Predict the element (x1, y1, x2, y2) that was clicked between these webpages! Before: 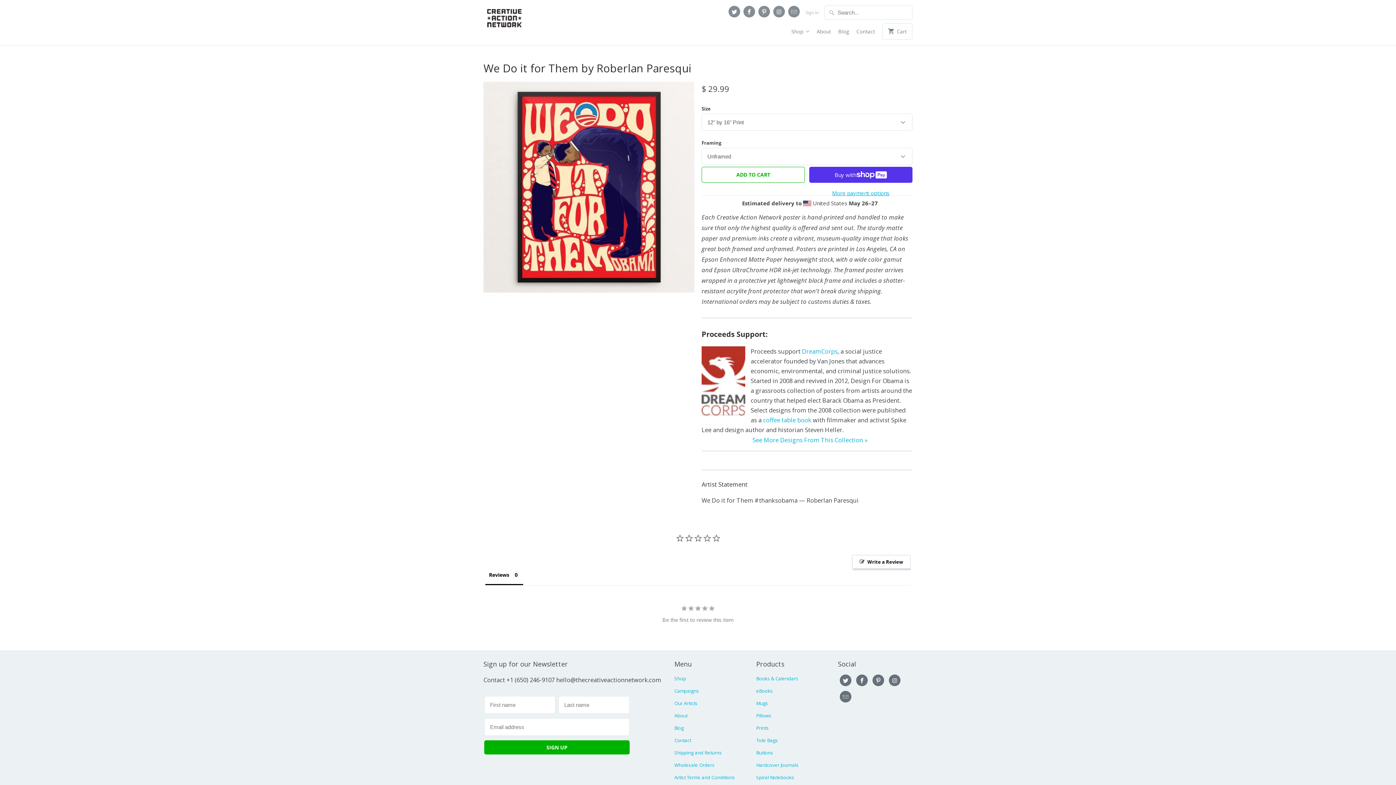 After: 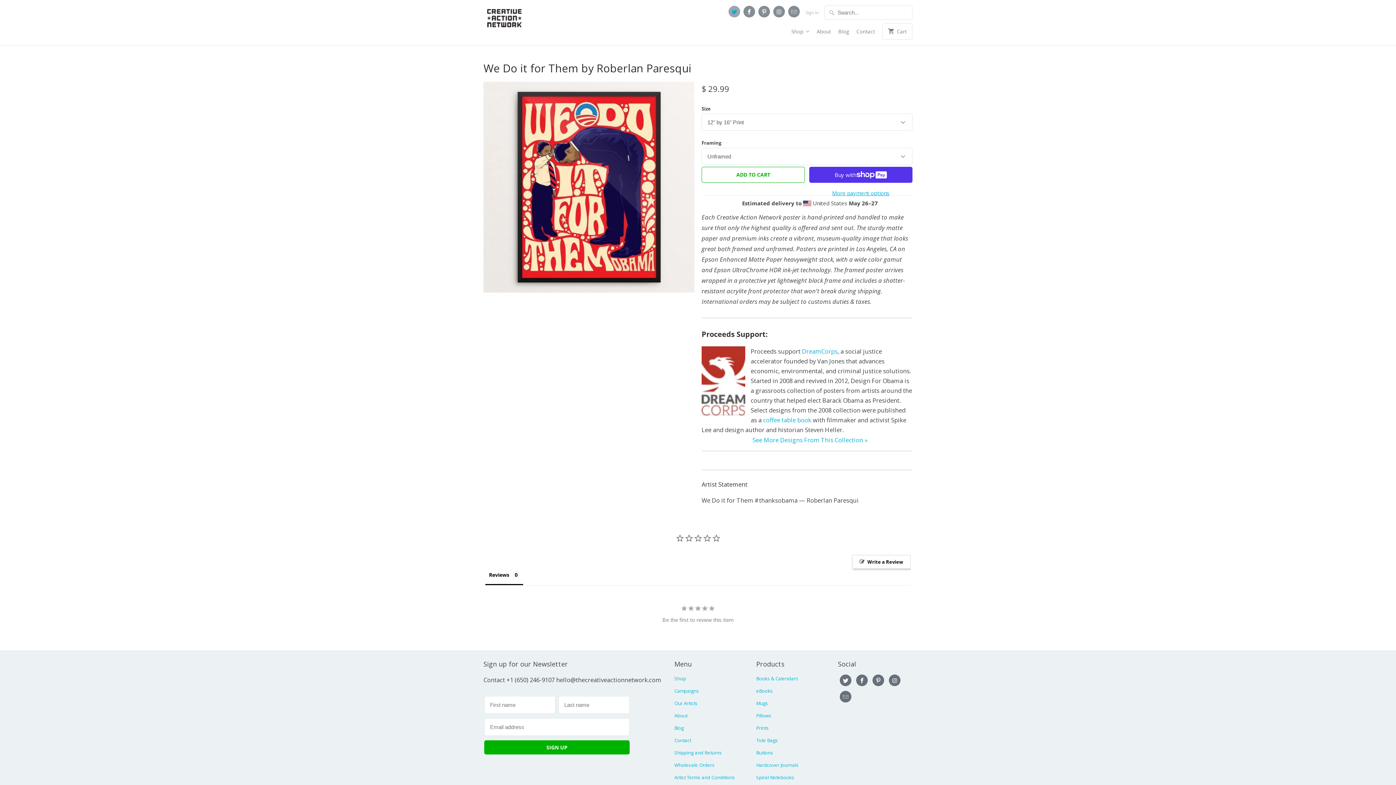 Action: bbox: (728, 5, 740, 17)